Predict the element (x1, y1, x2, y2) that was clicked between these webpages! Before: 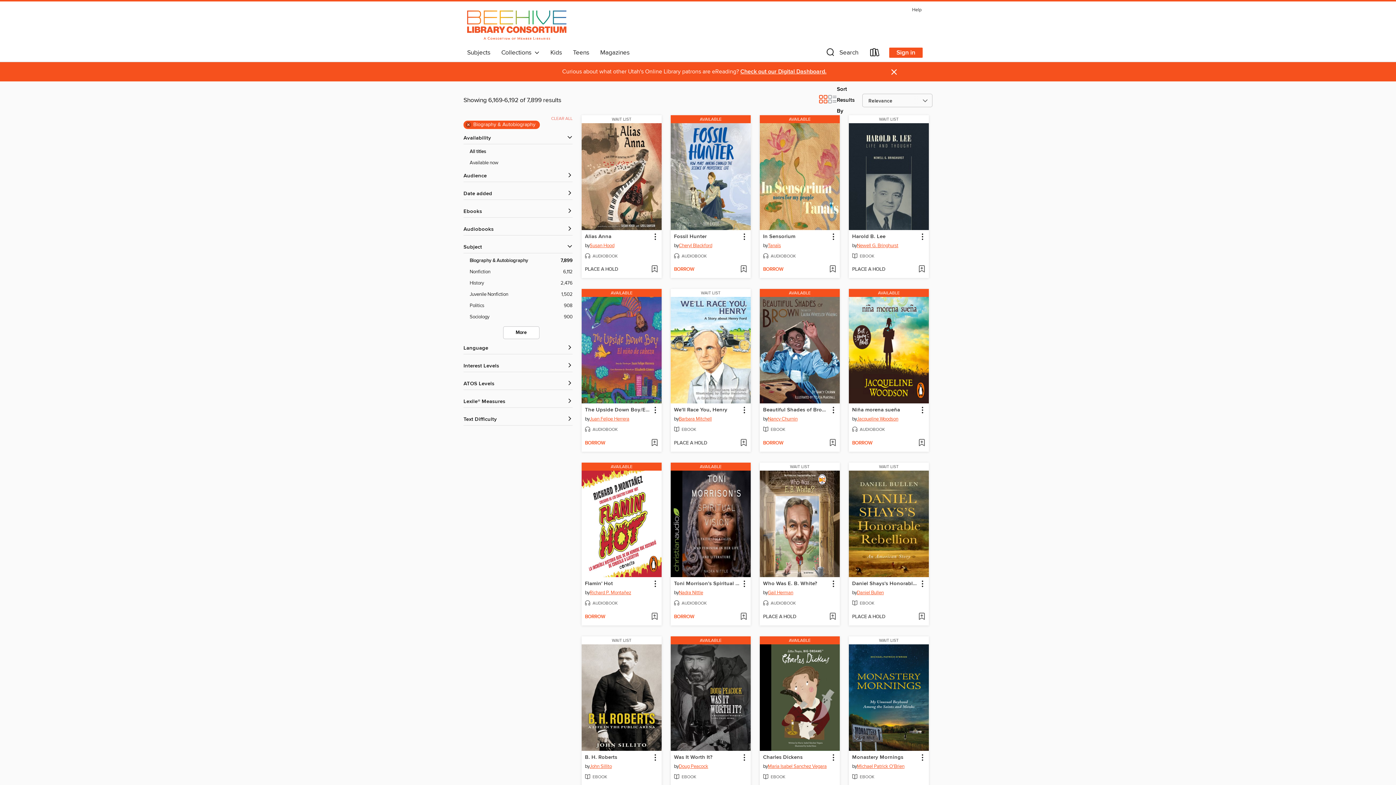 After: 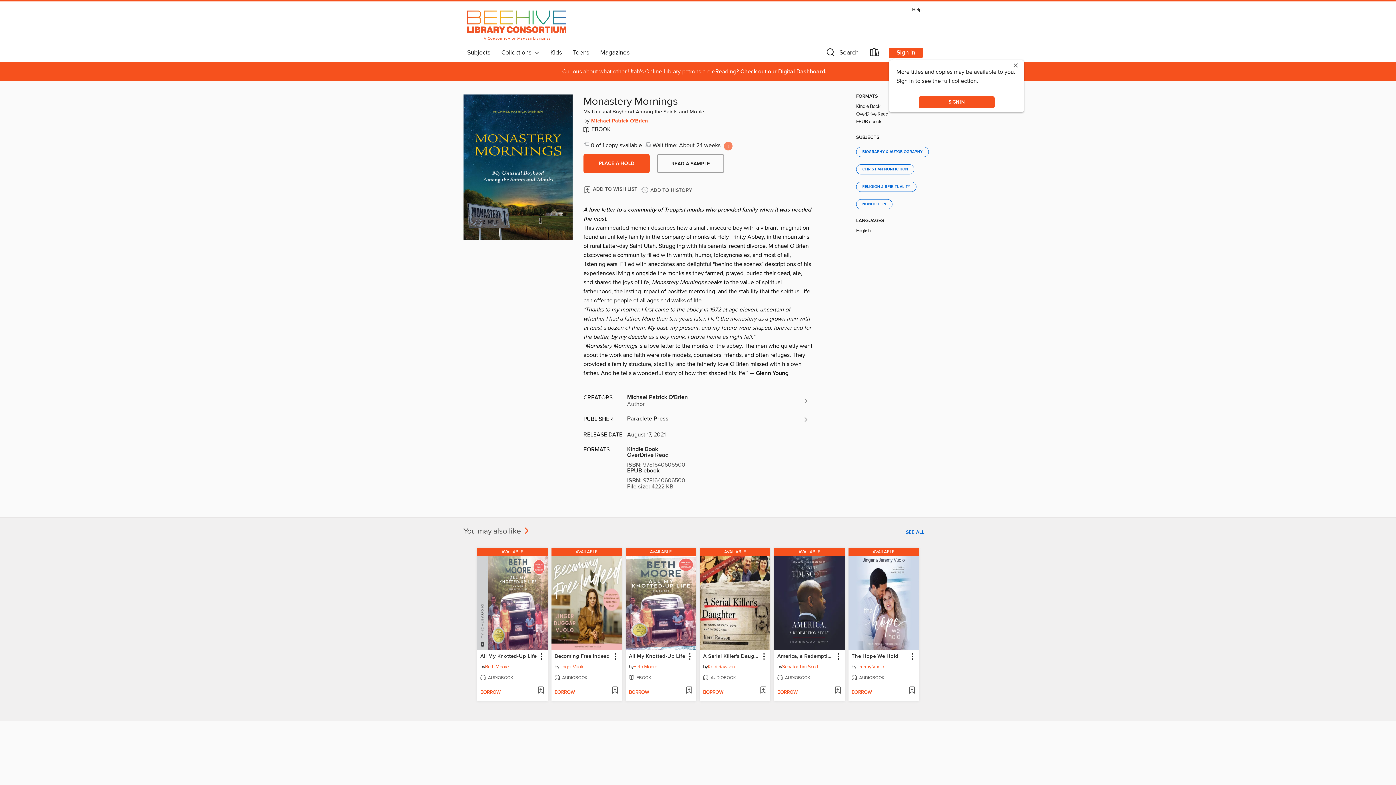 Action: bbox: (851, 753, 904, 762) label: Monastery Mornings by Michael Patrick O&#39;Brien Wait list eBook